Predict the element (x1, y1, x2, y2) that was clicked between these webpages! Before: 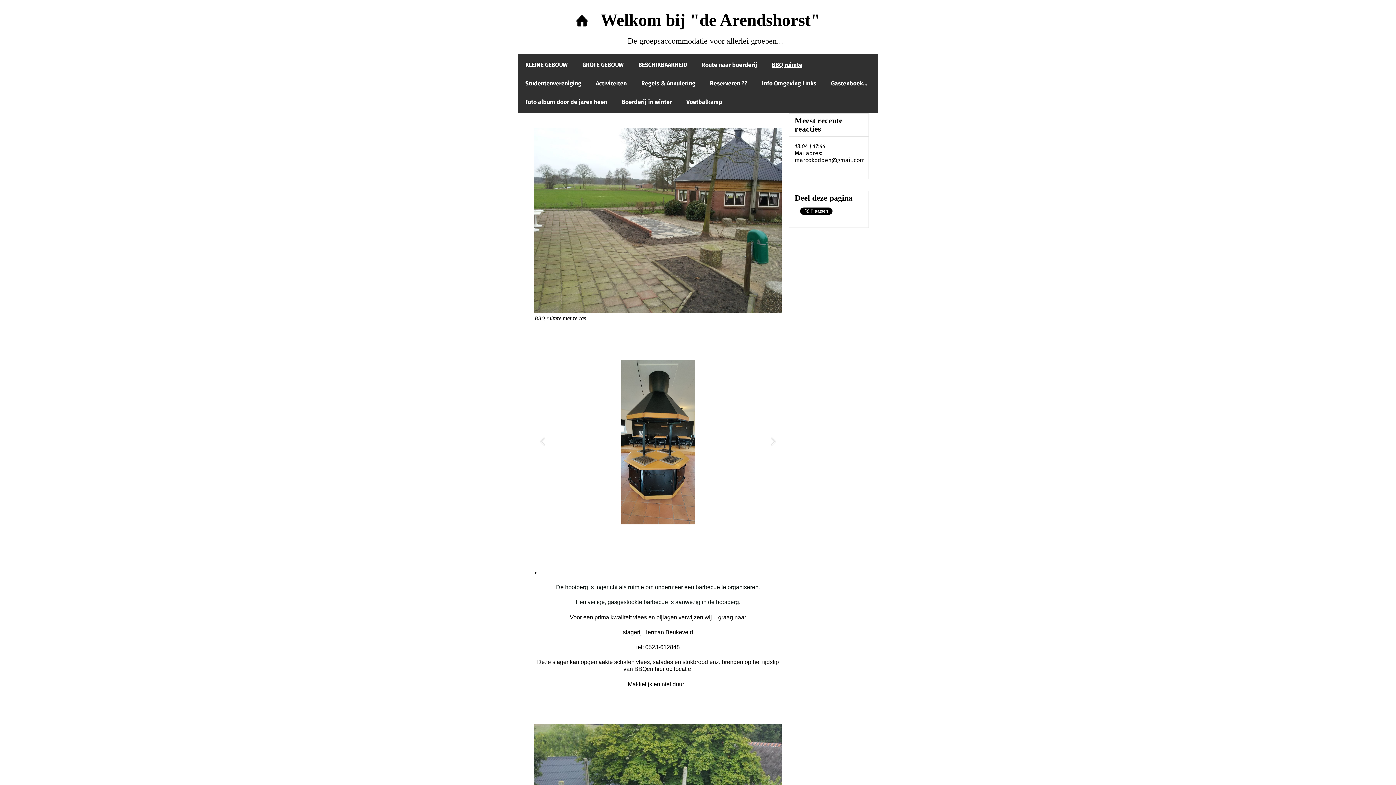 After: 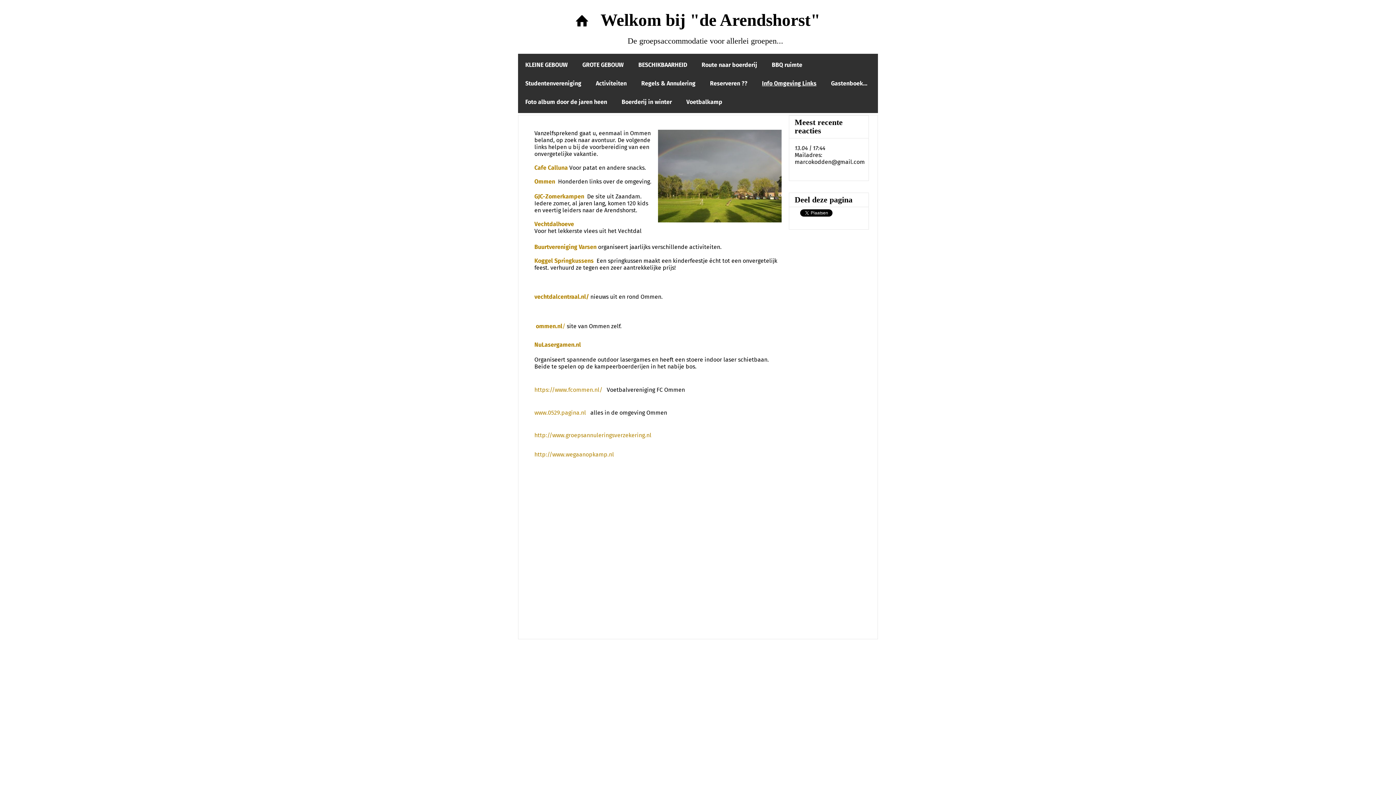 Action: bbox: (754, 74, 824, 92) label: Info Omgeving Links